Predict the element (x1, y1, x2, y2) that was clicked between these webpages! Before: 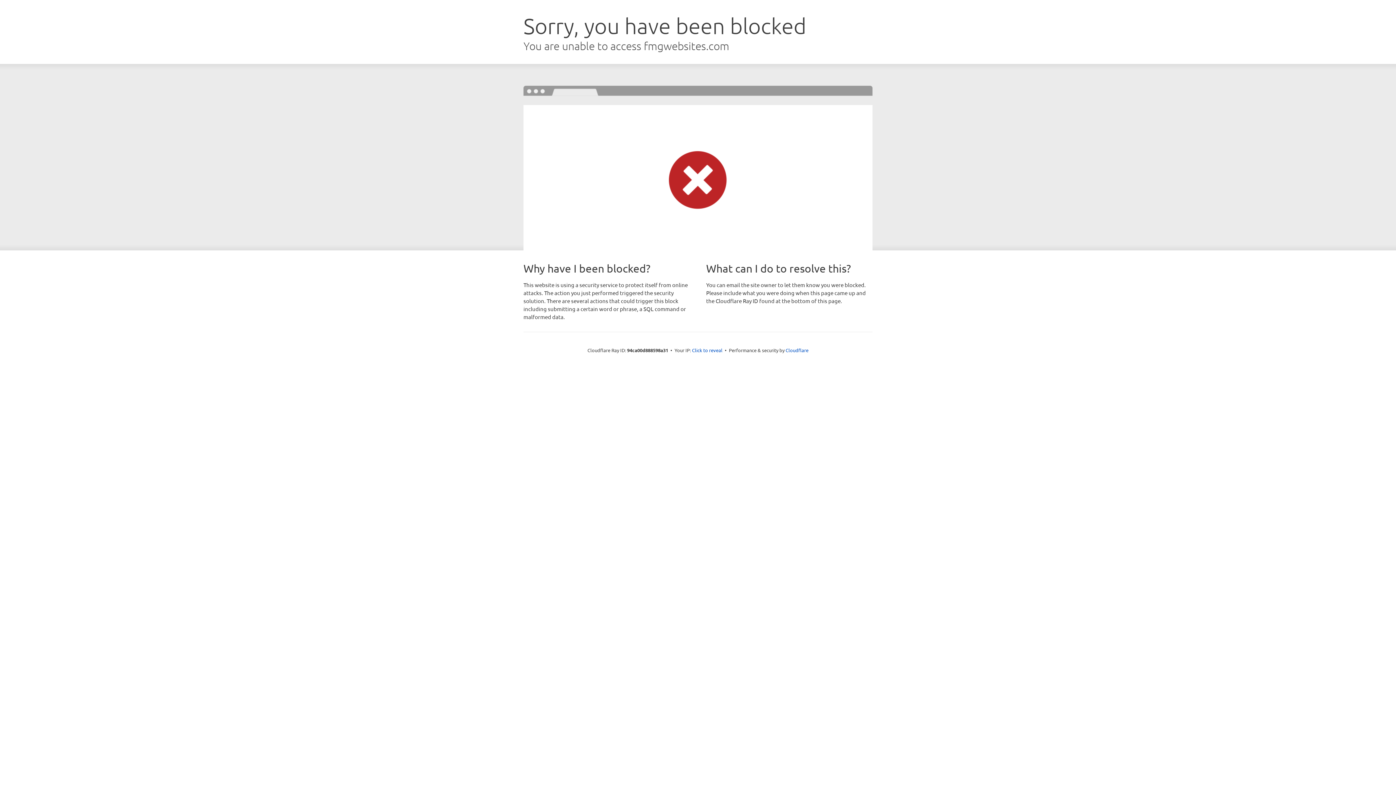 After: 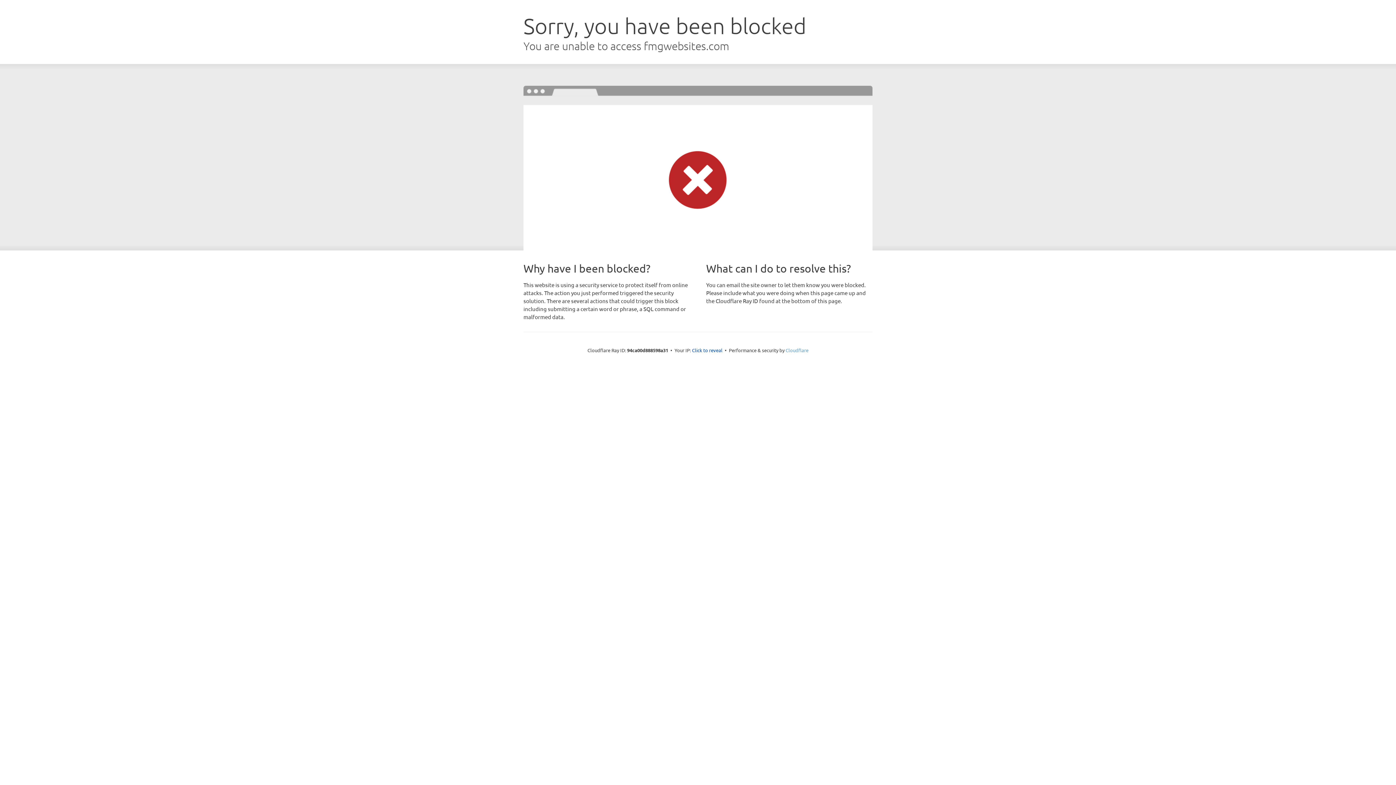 Action: label: Cloudflare bbox: (785, 347, 808, 353)